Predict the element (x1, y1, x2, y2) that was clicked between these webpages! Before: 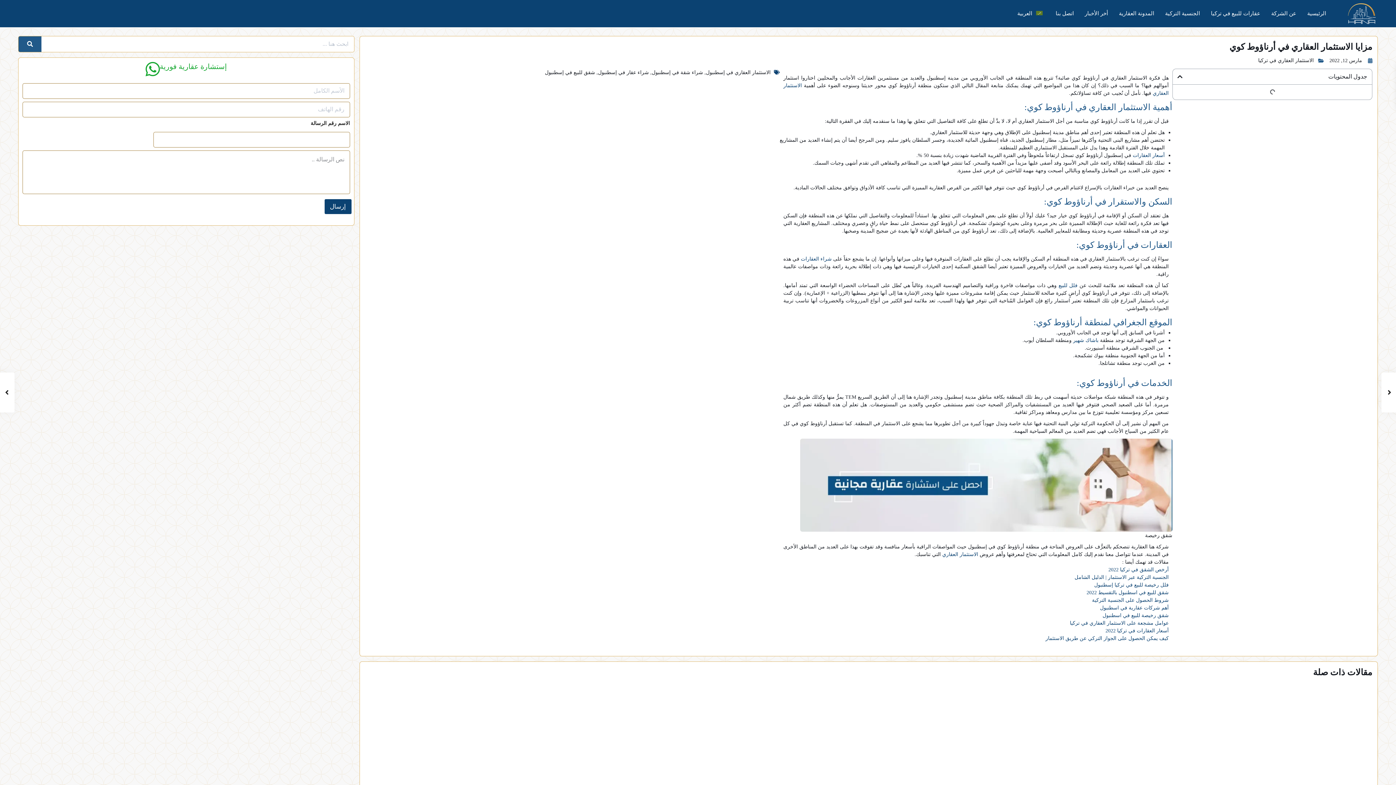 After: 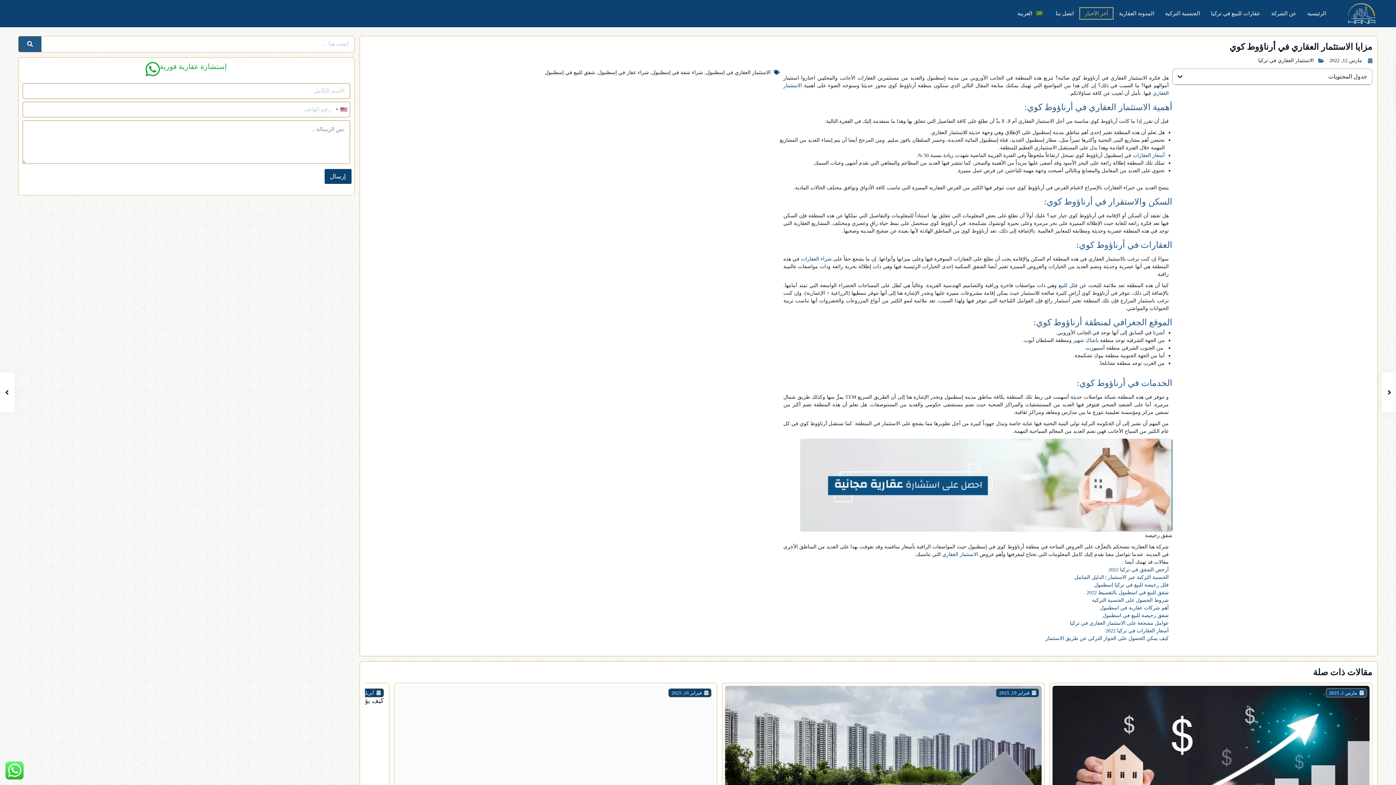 Action: label: أخر الأخبار bbox: (1079, 0, 1113, 27)